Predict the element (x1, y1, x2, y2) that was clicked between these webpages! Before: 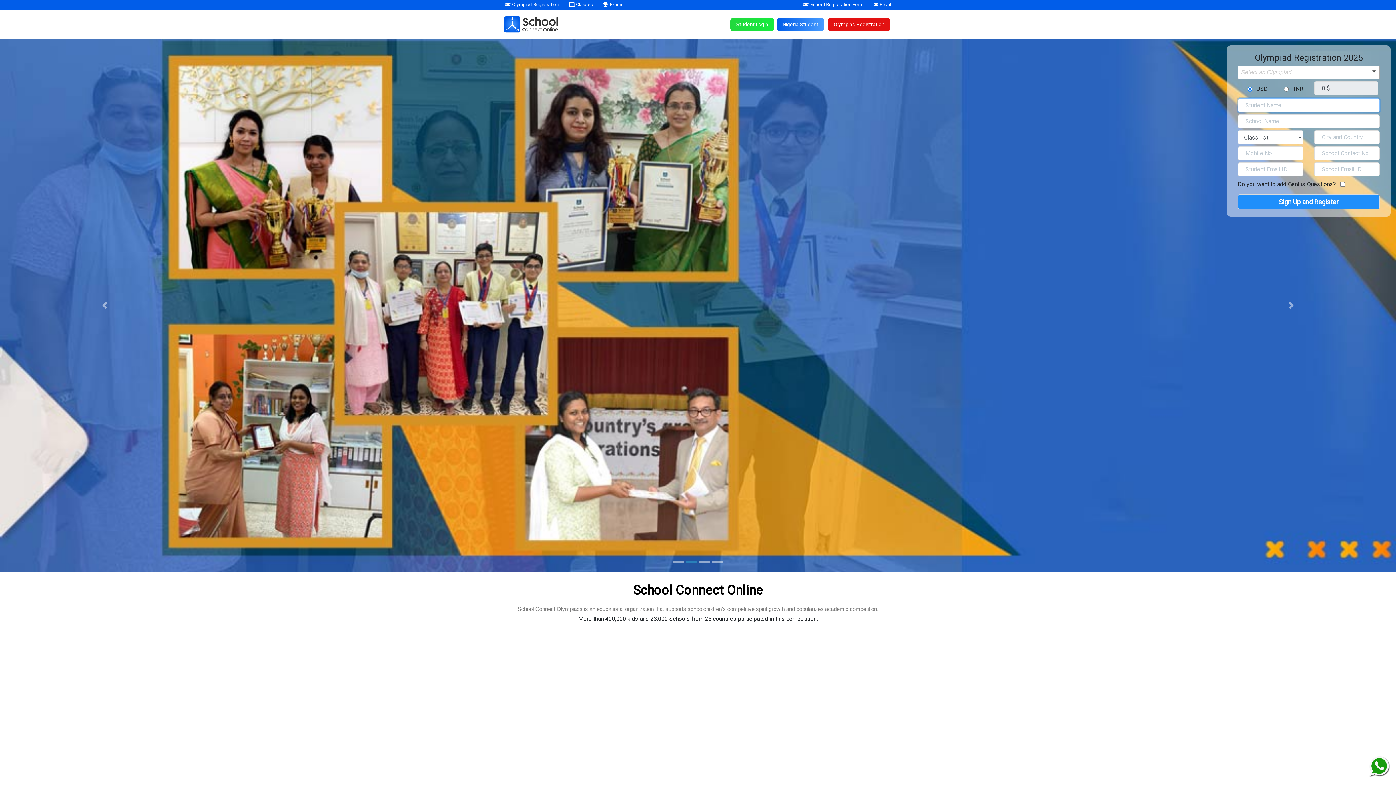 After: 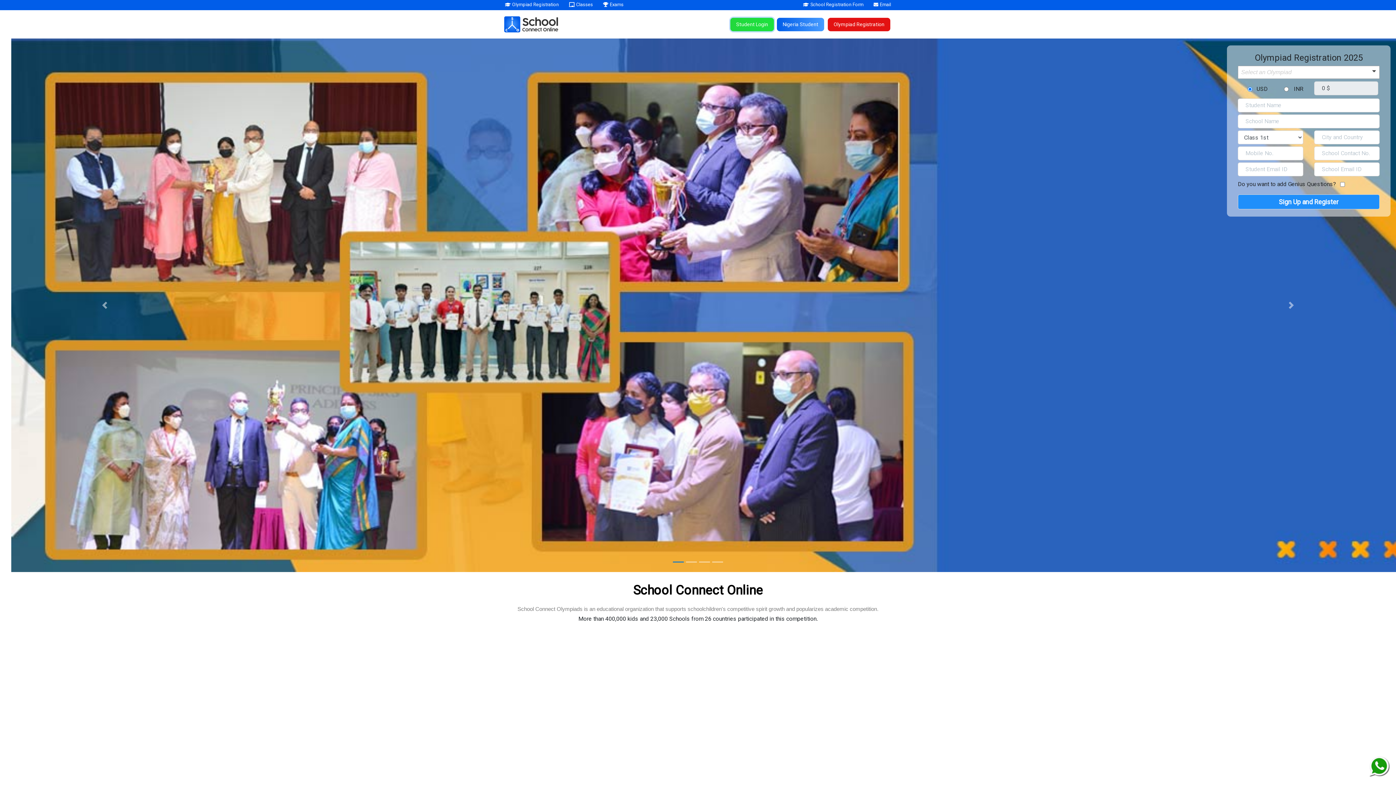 Action: bbox: (730, 17, 774, 31) label: Student Login